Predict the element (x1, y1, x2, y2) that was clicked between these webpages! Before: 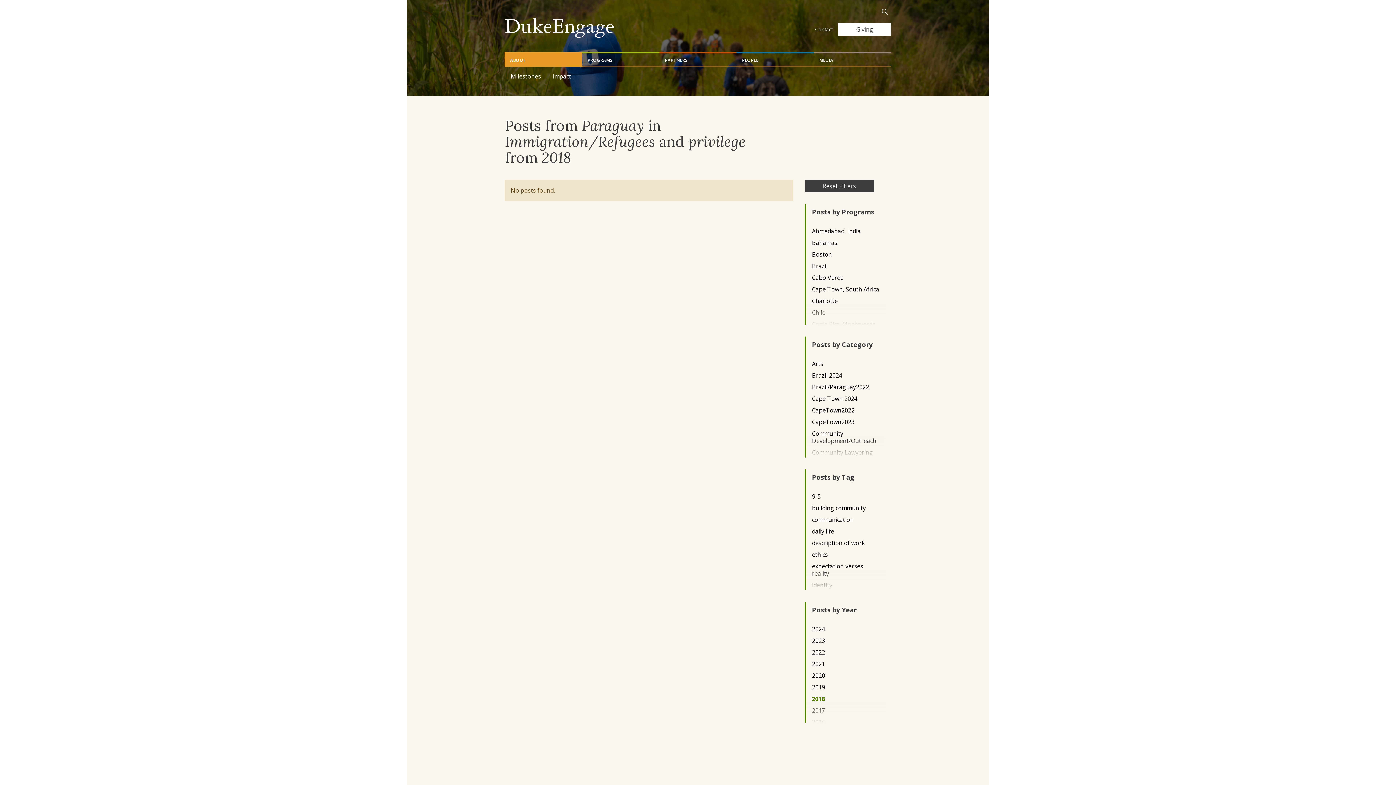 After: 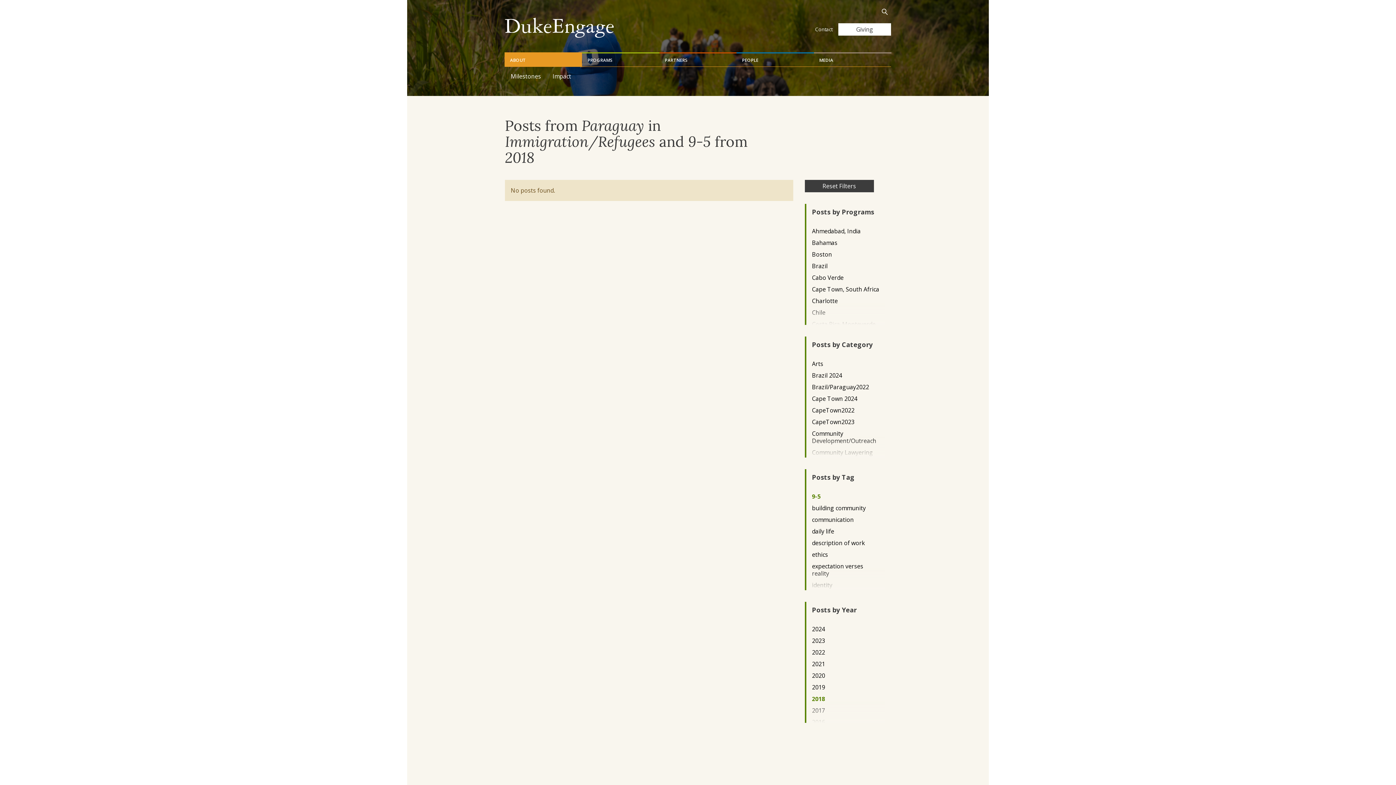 Action: bbox: (812, 492, 879, 500) label: 9-5